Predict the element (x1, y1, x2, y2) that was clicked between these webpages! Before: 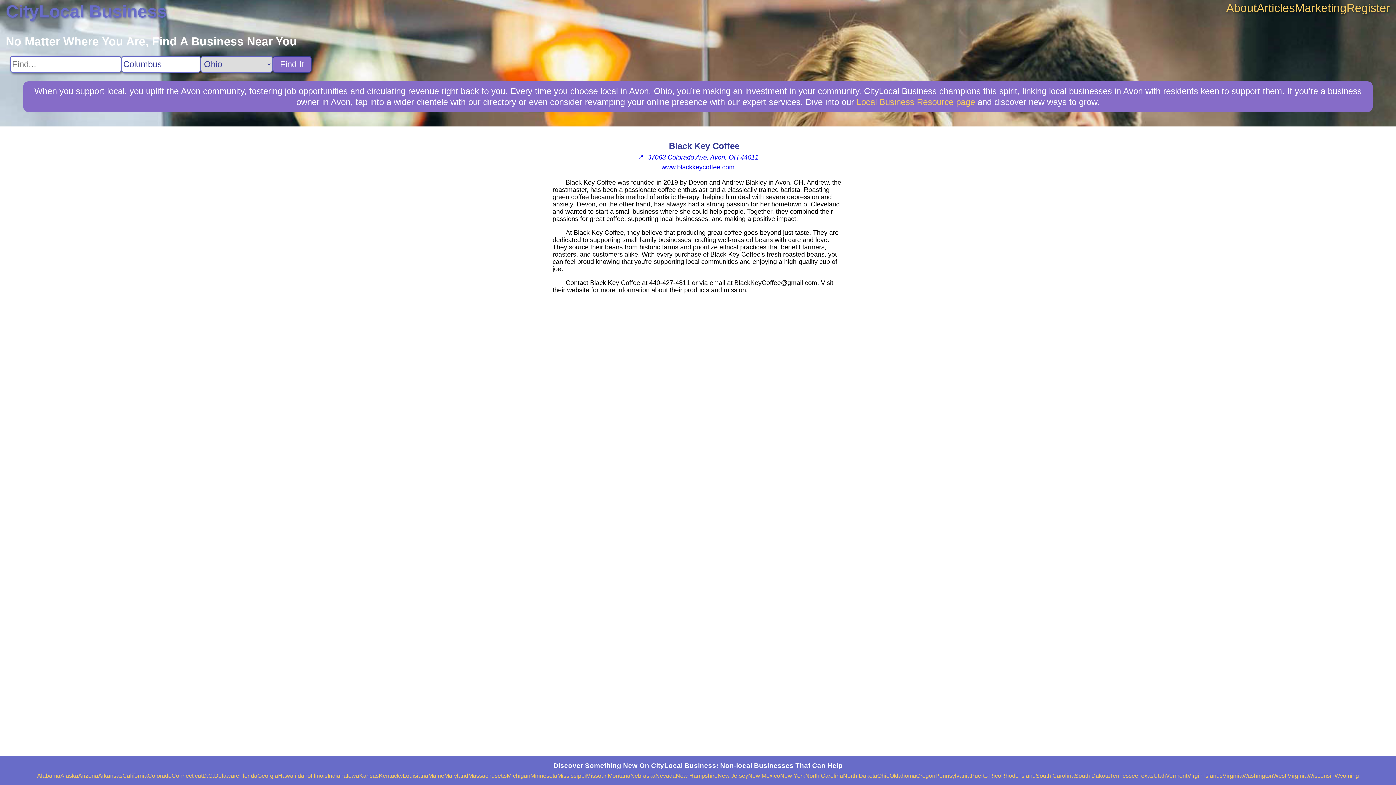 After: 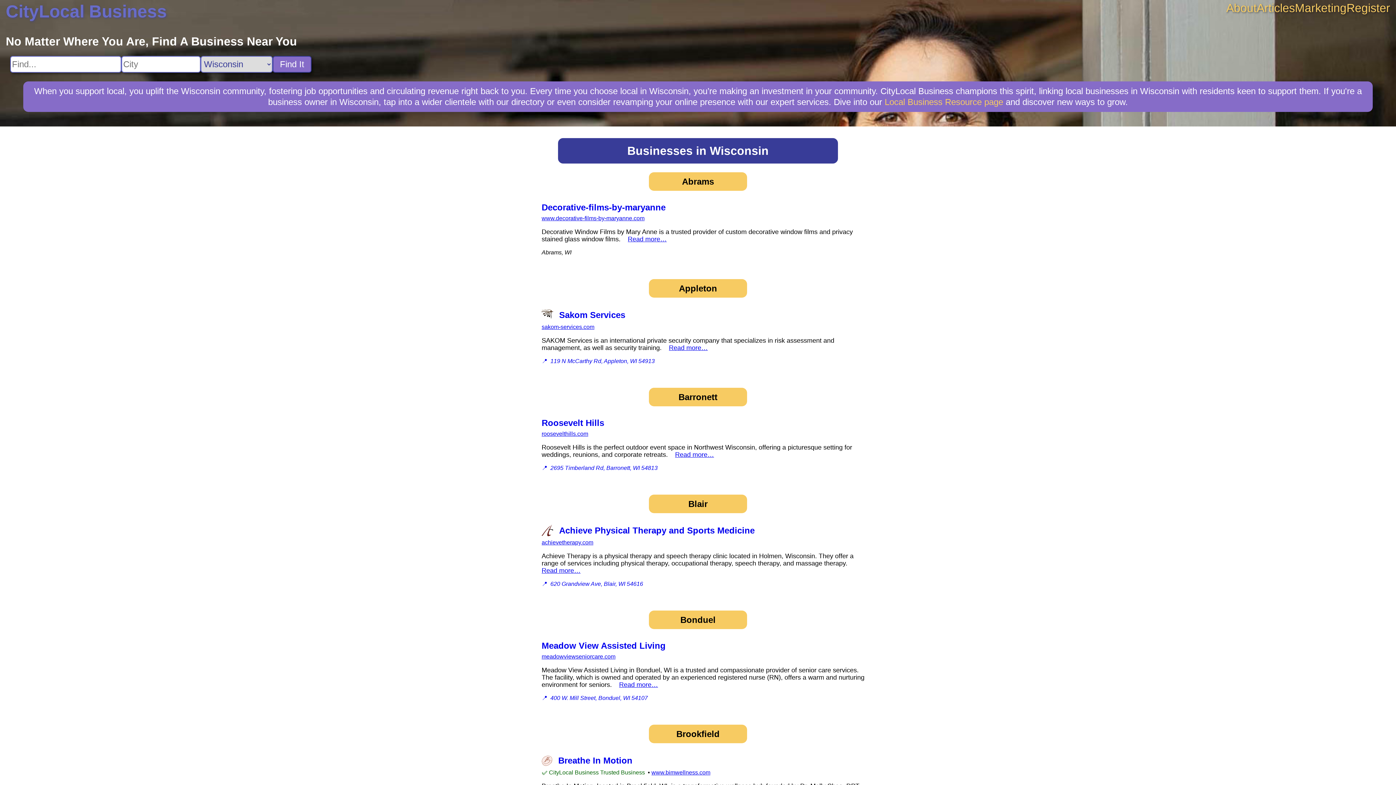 Action: bbox: (1308, 773, 1334, 779) label: Wisconsin